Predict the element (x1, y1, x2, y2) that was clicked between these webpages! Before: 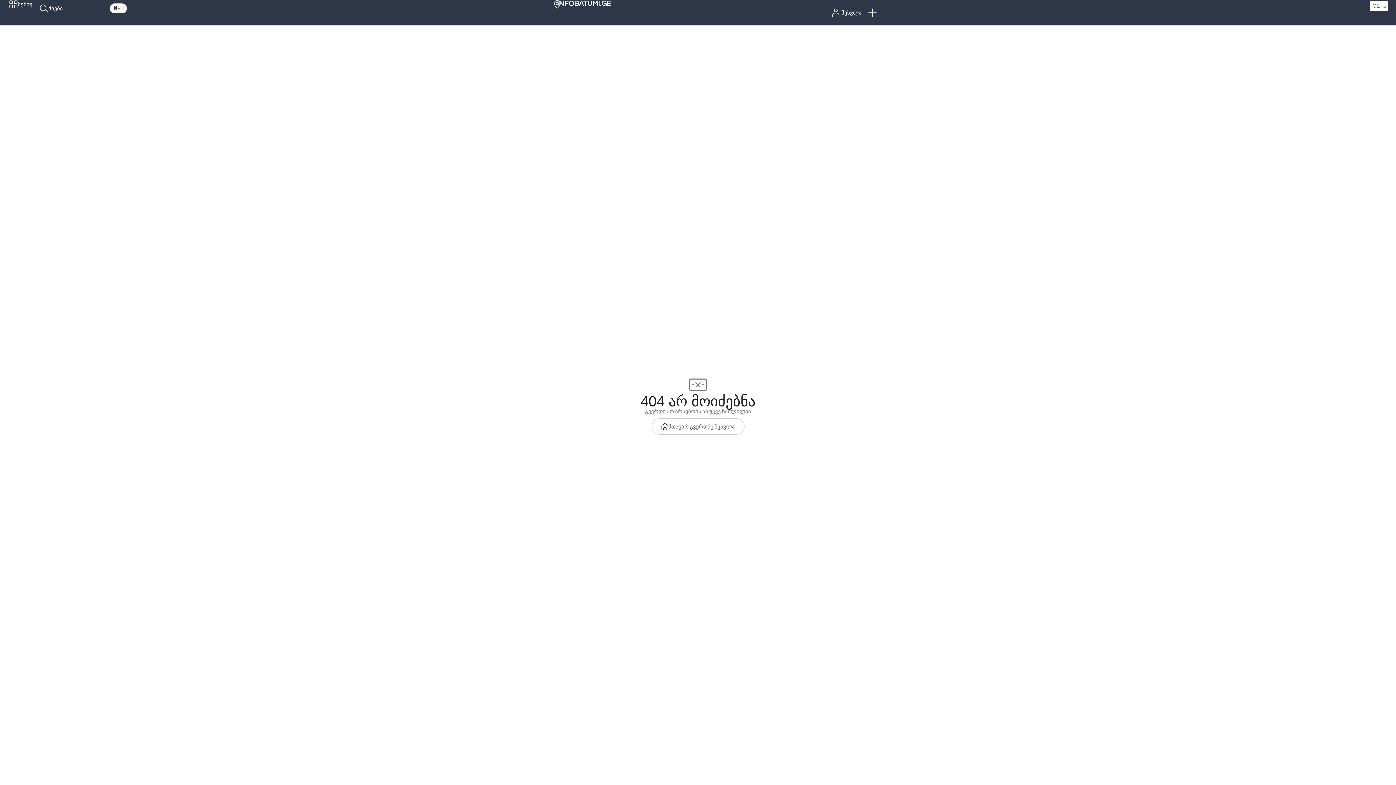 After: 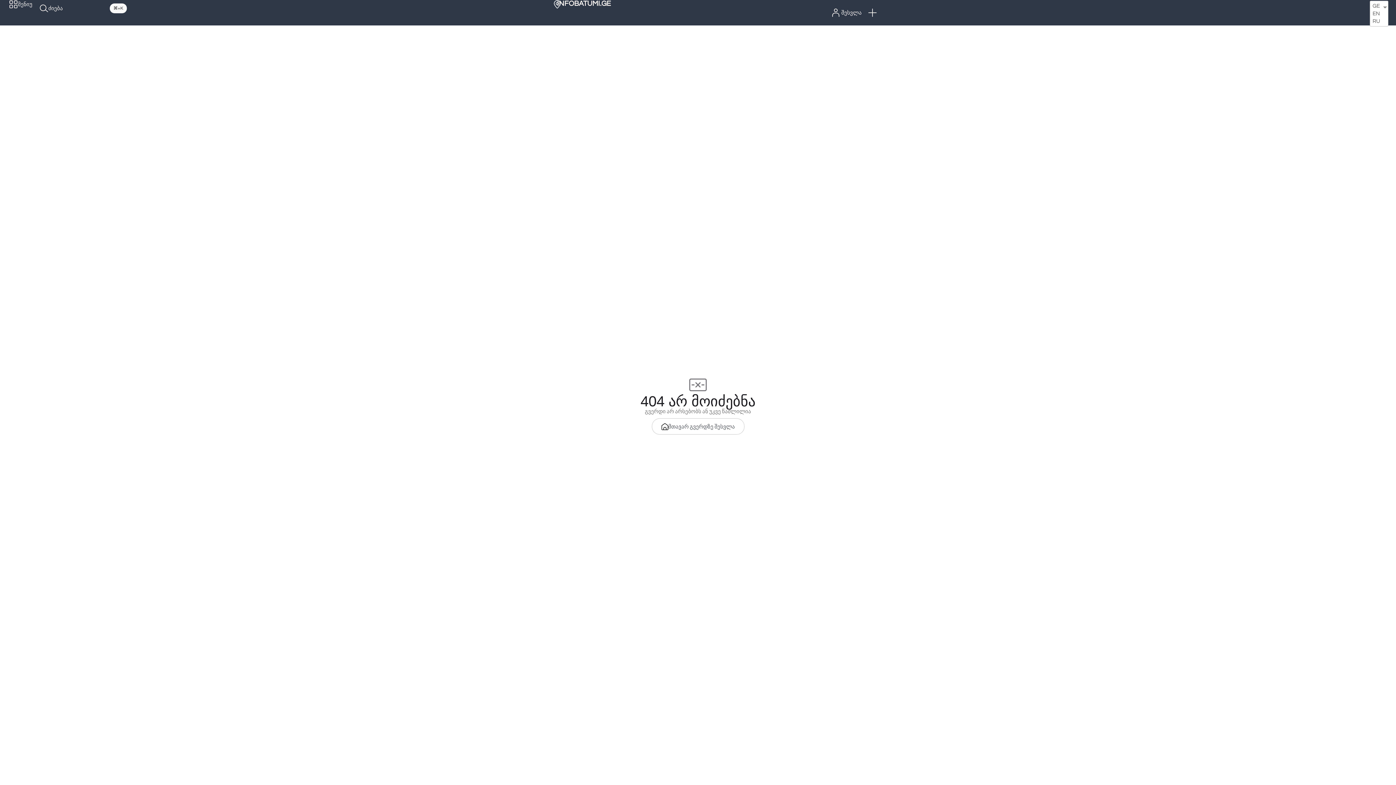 Action: bbox: (1372, 2, 1380, 9) label: GE